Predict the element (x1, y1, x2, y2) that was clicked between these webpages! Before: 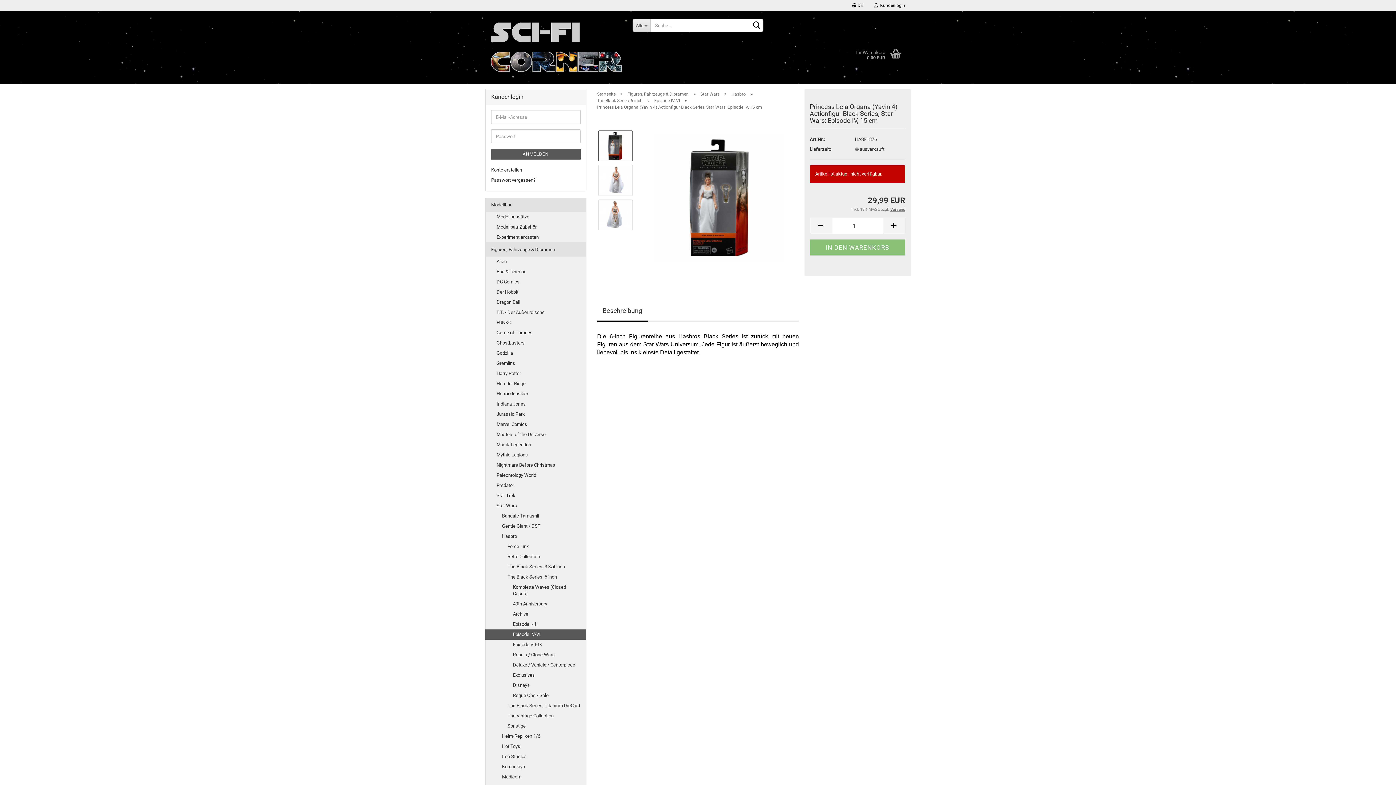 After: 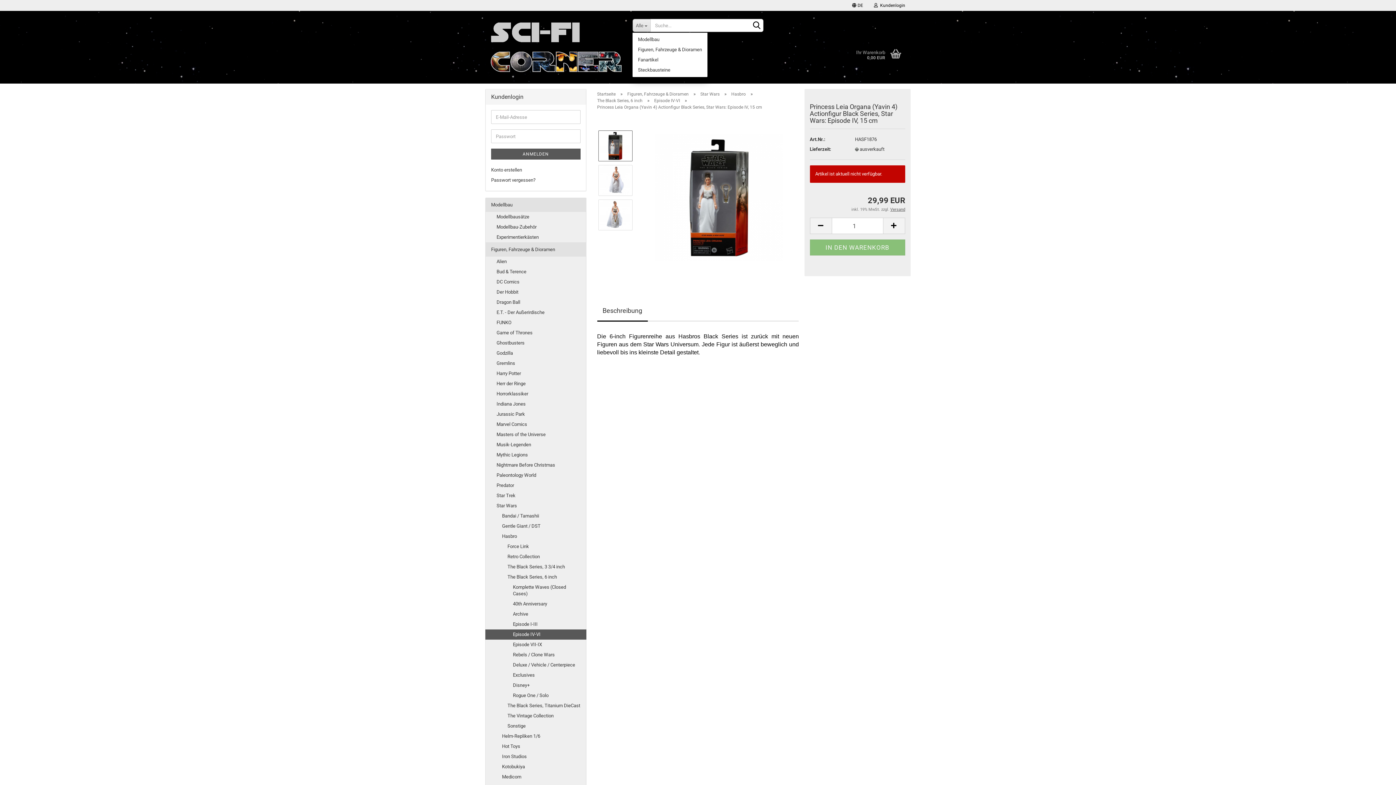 Action: bbox: (632, 18, 650, 32) label: Alle 